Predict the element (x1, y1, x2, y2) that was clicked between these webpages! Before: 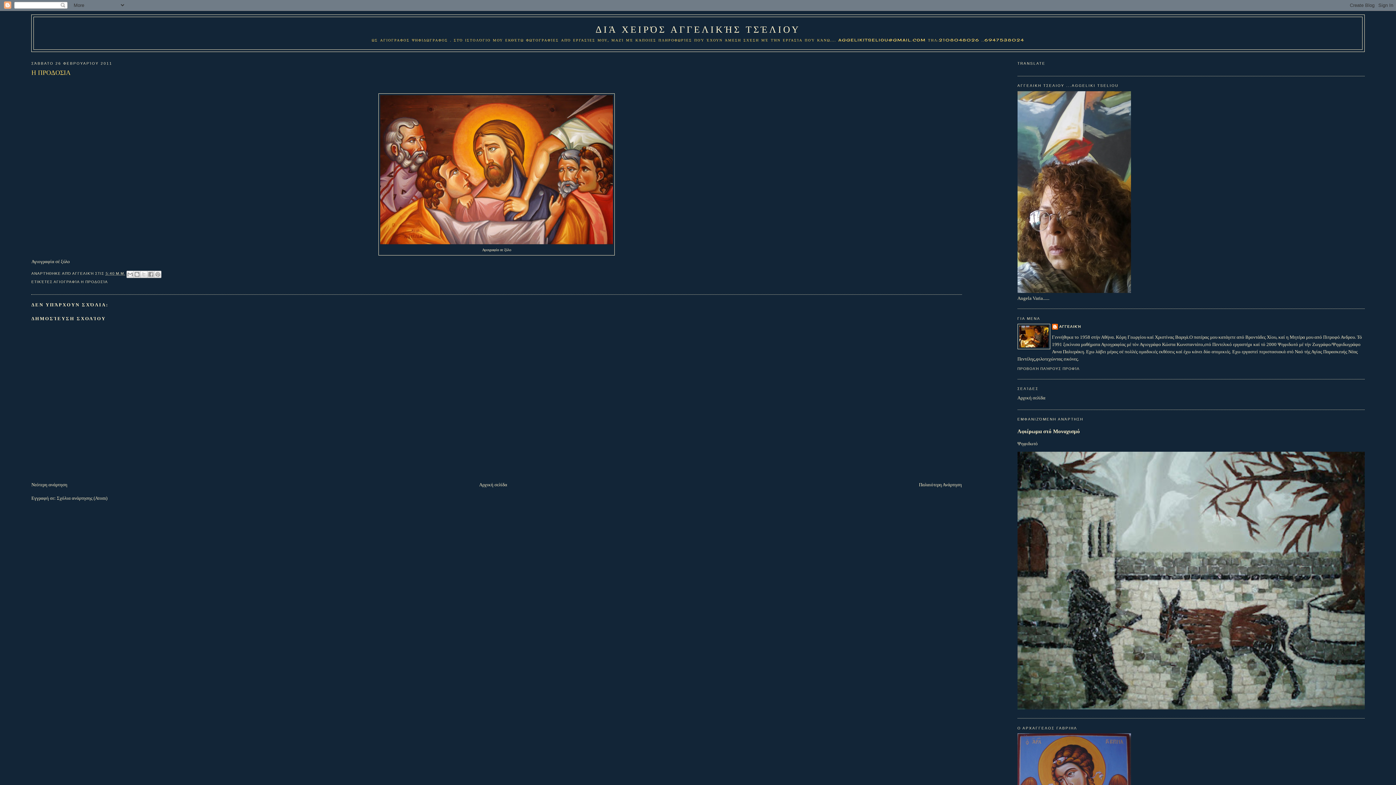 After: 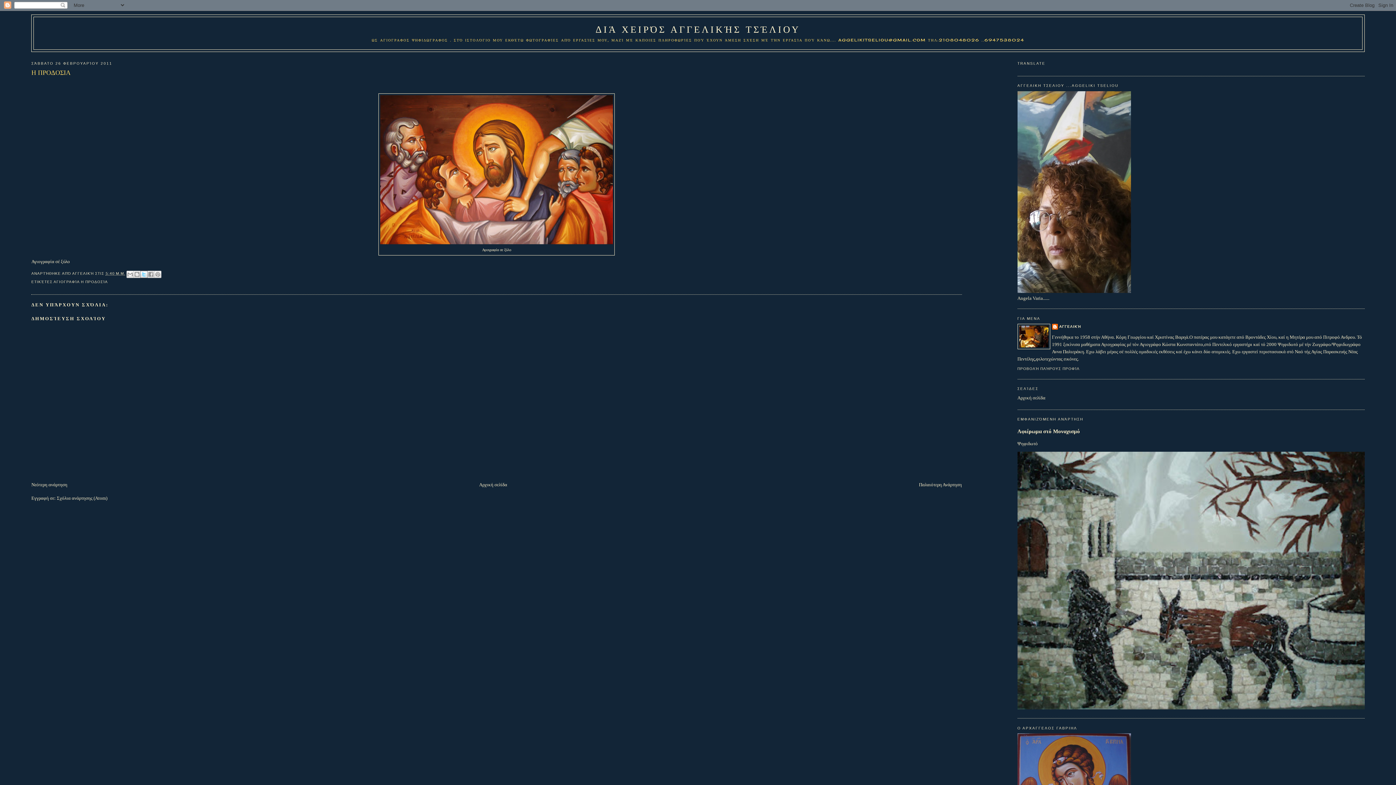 Action: label: ΚΟΙΝΟΠΟΊΗΣΗ ΣΤΟ X bbox: (140, 270, 147, 278)